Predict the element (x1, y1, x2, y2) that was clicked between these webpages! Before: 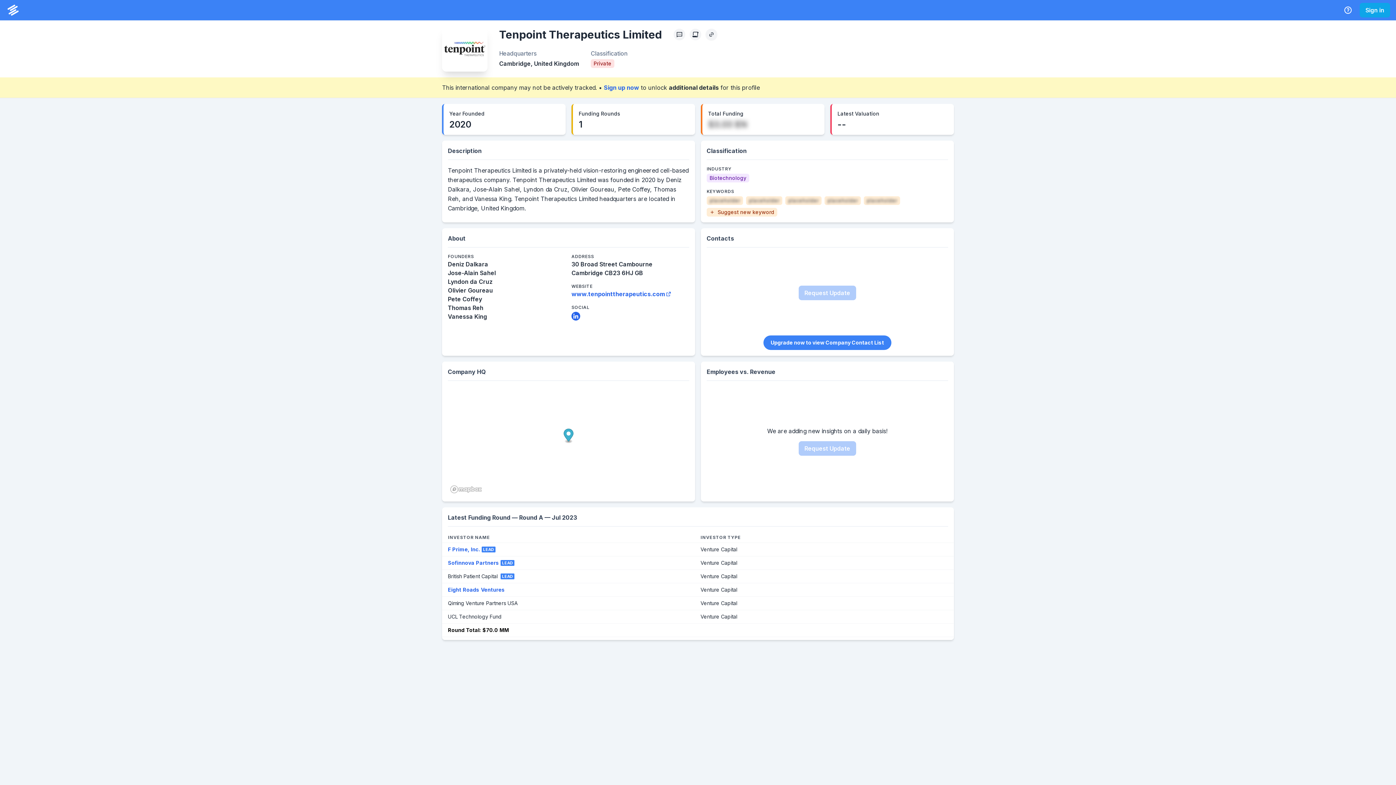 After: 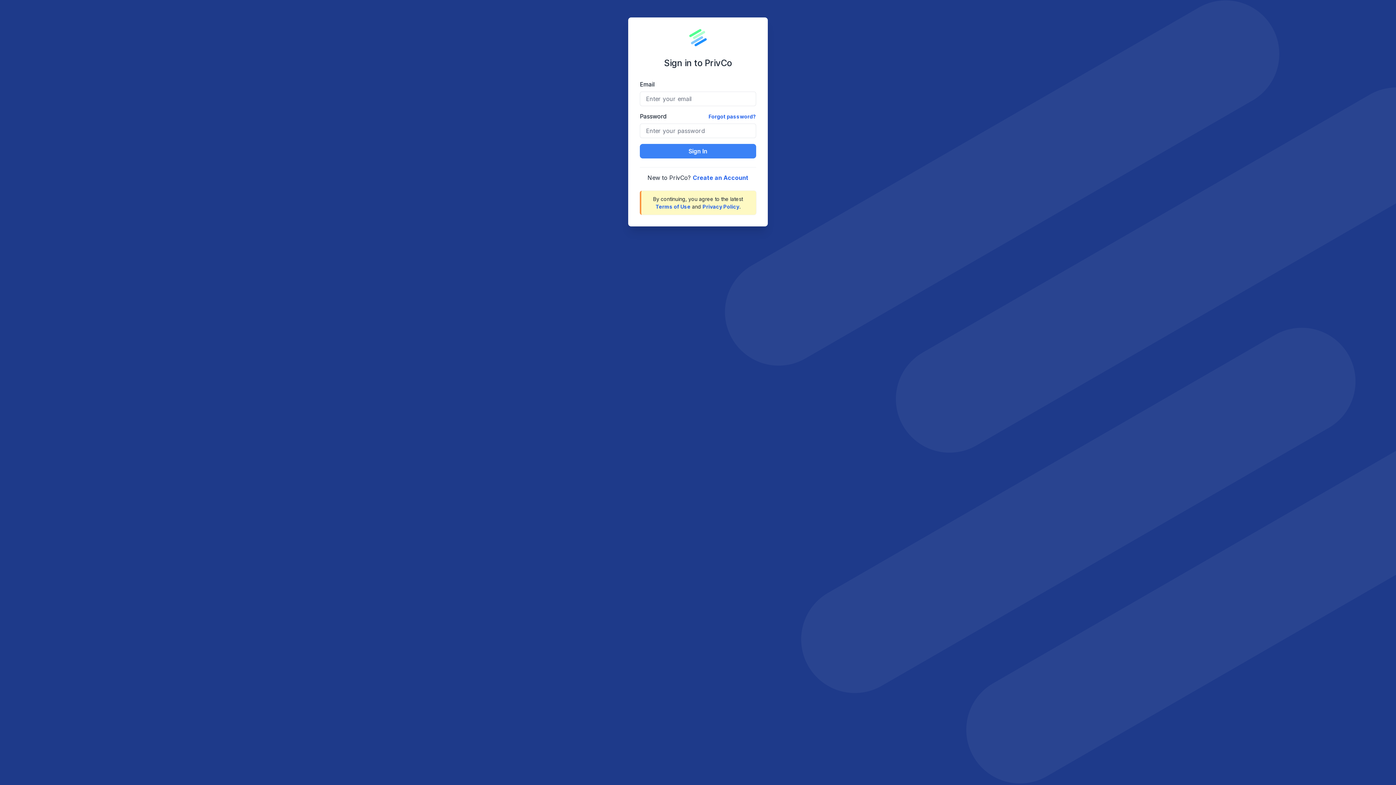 Action: bbox: (763, 357, 891, 372) label: Upgrade now to view Company Contact List